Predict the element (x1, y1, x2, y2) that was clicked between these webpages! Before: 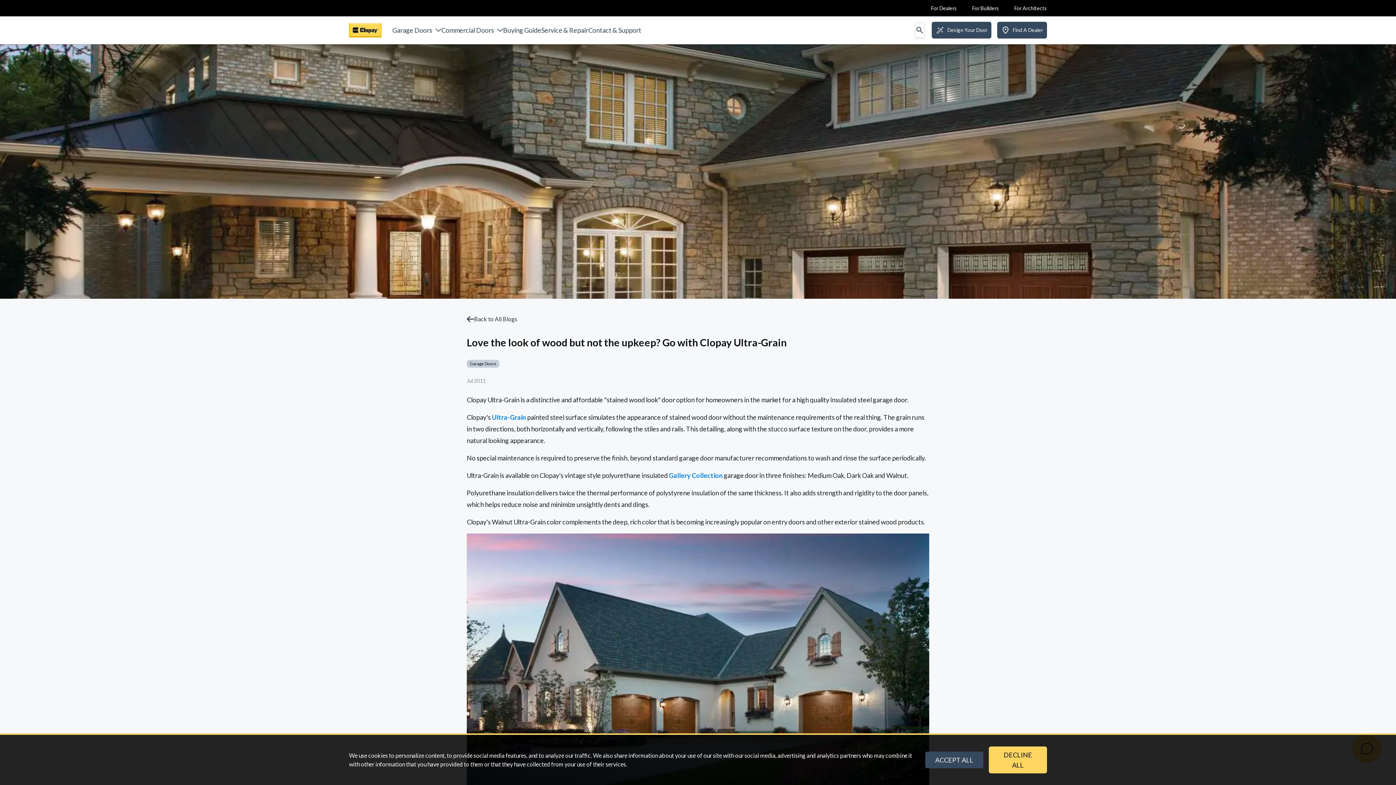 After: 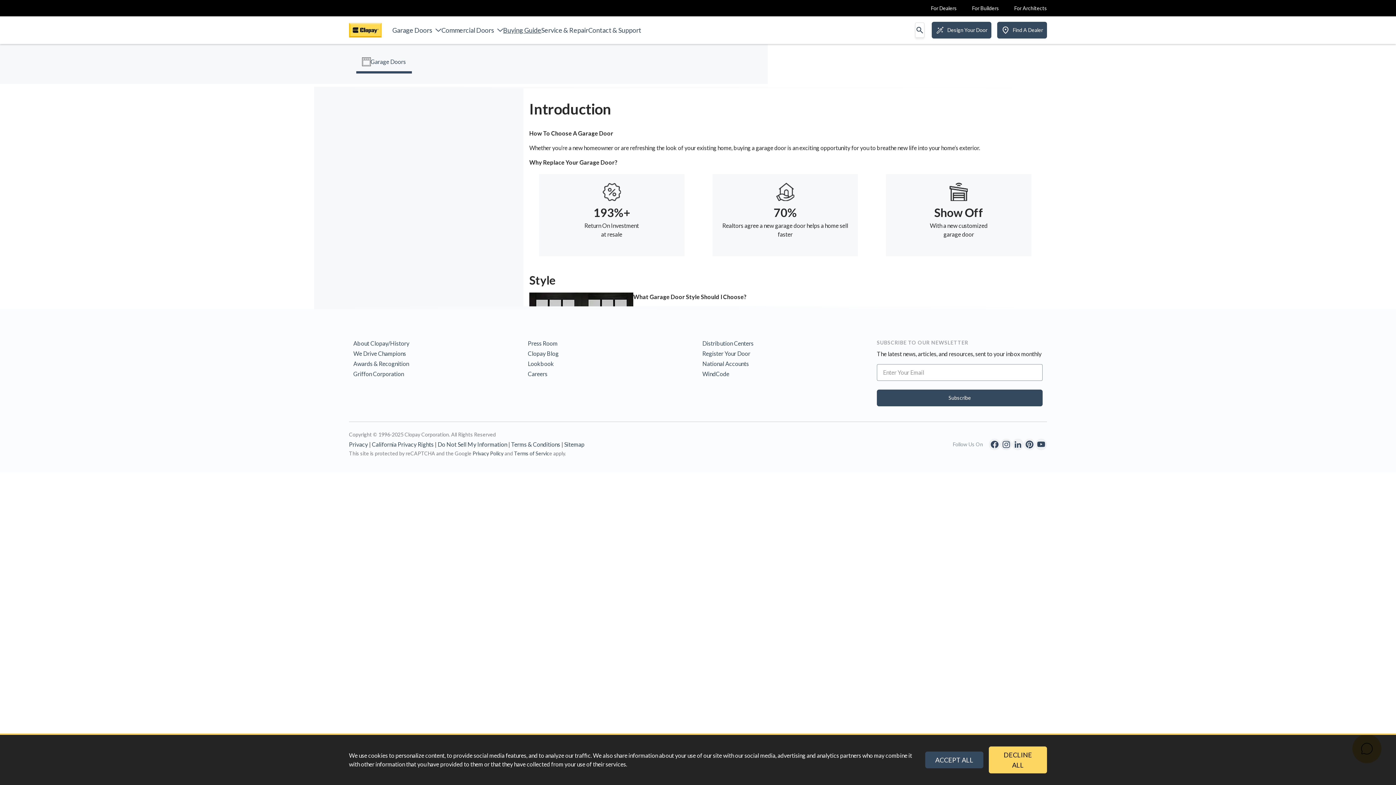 Action: label: Buying Guide bbox: (503, 26, 541, 34)